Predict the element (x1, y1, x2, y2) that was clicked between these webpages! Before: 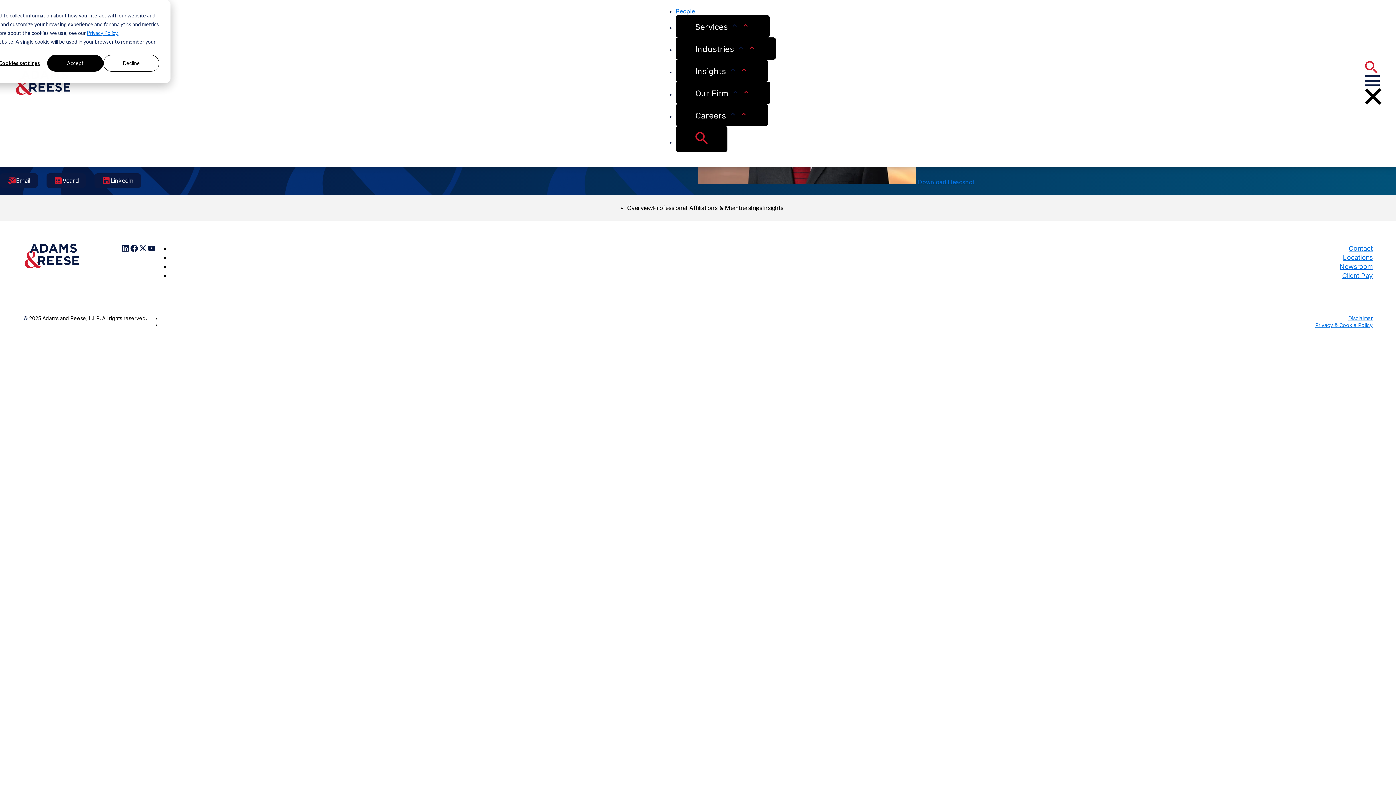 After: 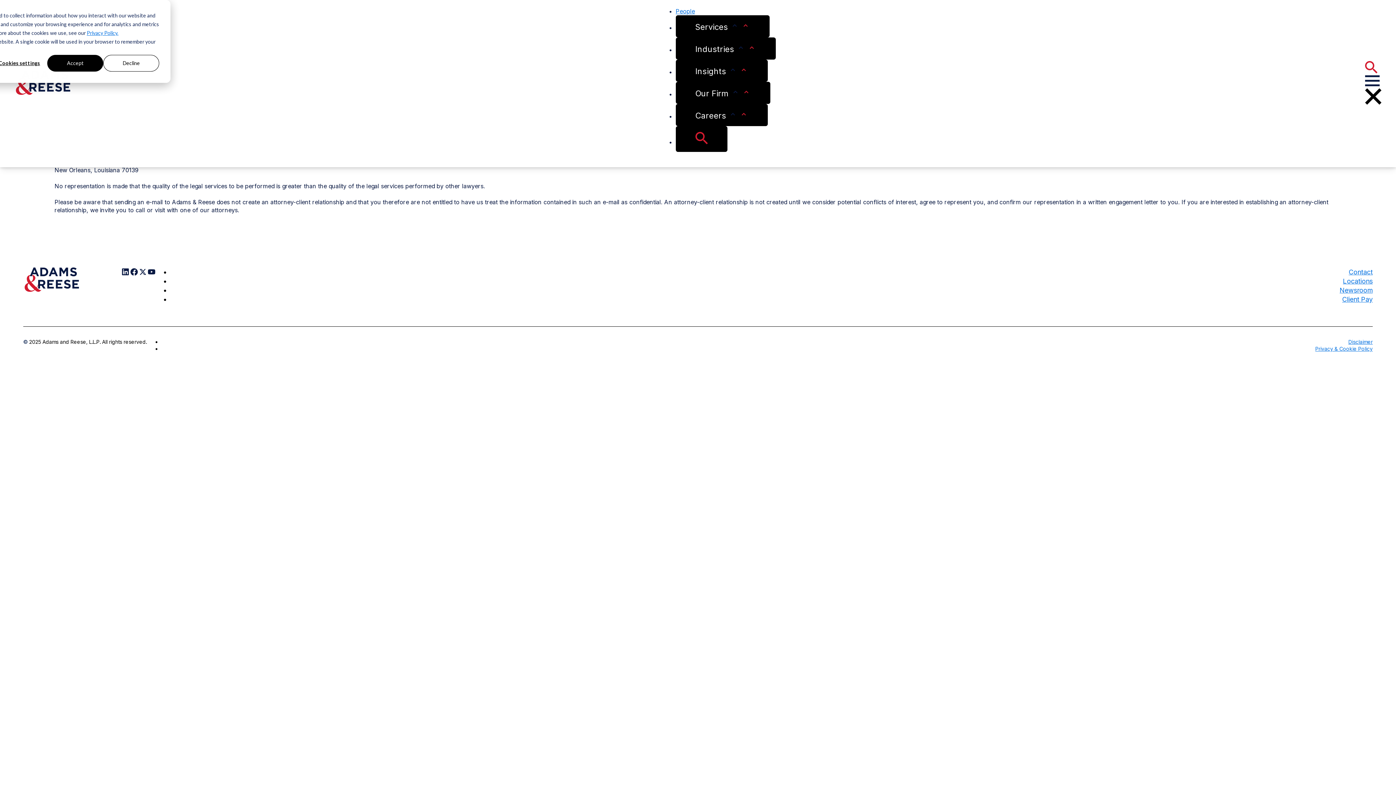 Action: label: Disclaimer bbox: (1348, 315, 1373, 321)